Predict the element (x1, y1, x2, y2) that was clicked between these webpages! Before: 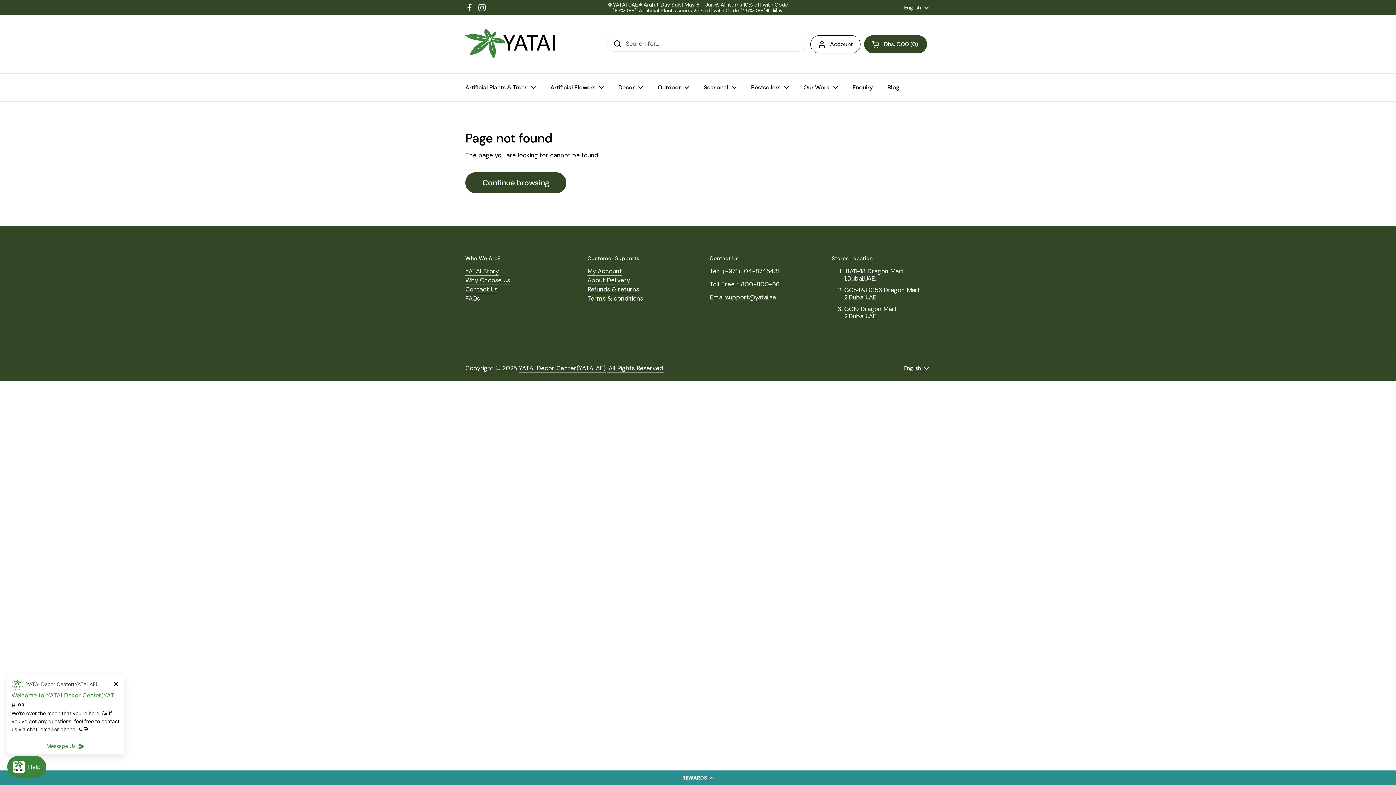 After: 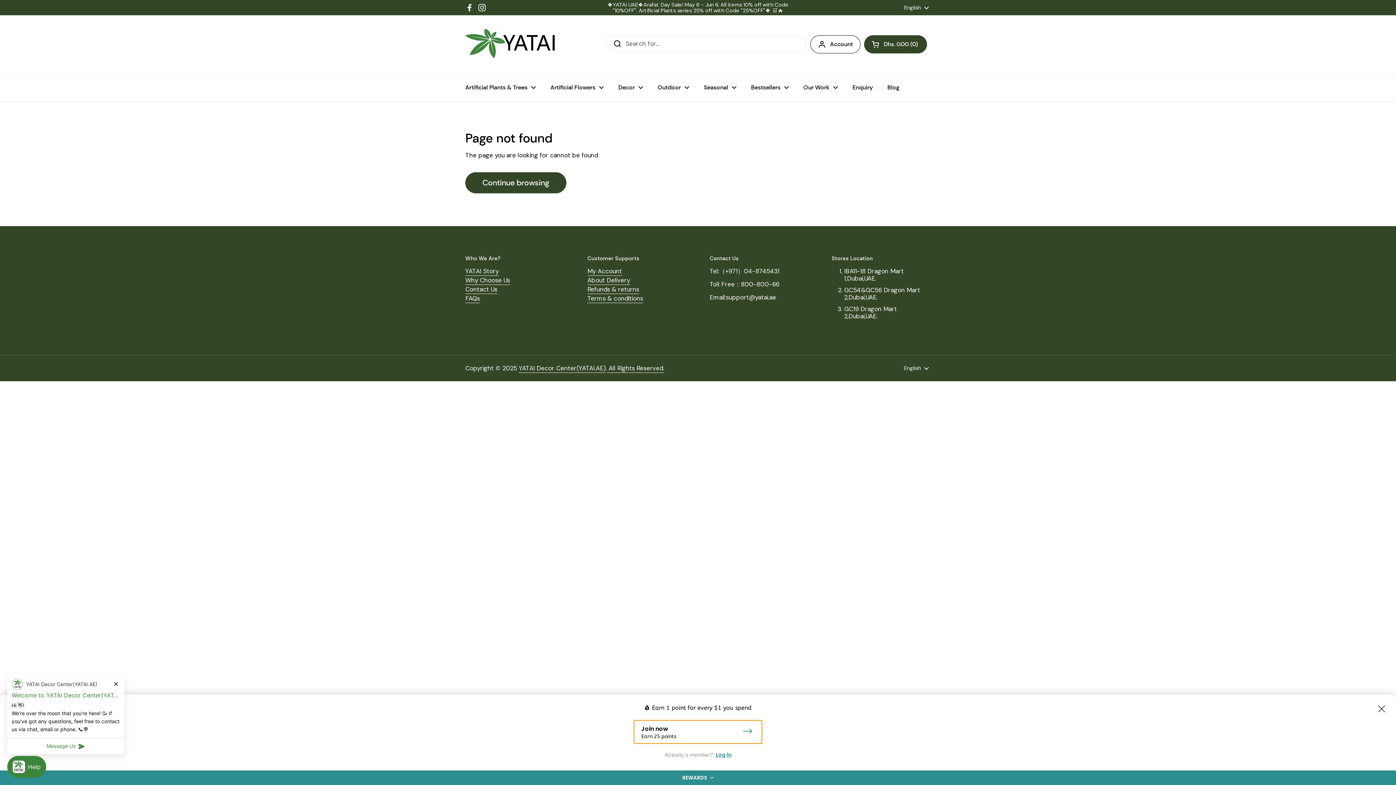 Action: bbox: (0, 770, 1396, 785) label: REWARDS